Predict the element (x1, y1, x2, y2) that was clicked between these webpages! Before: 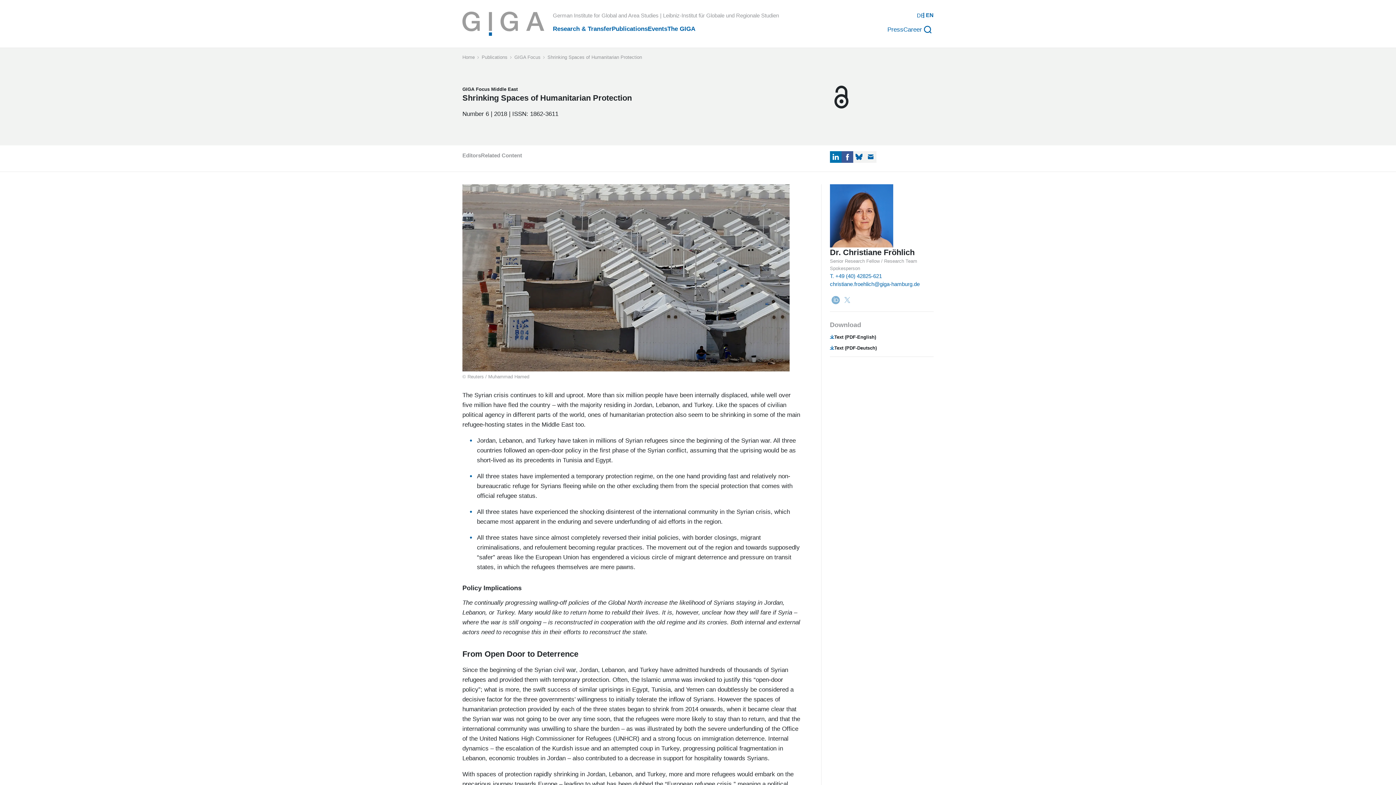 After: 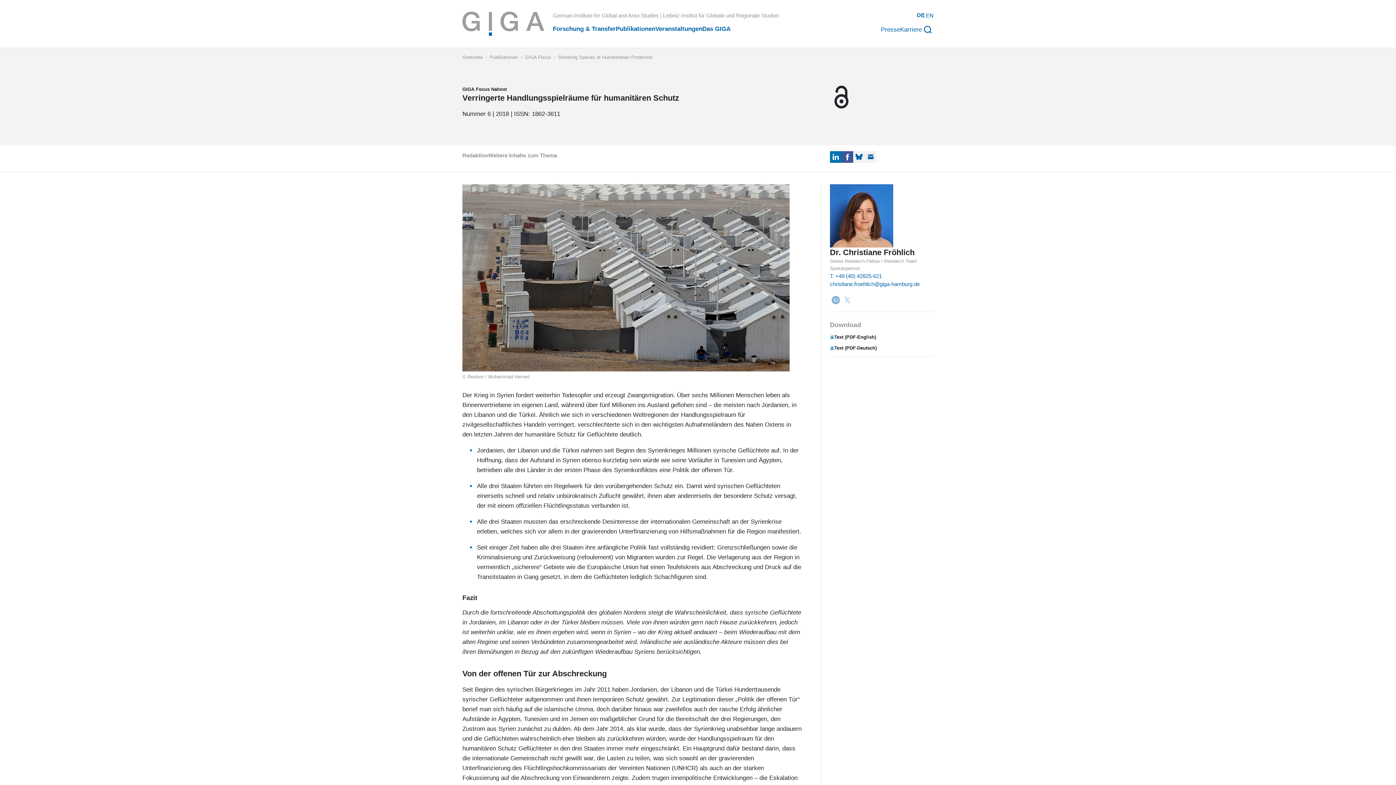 Action: label: DE bbox: (917, 11, 924, 23)